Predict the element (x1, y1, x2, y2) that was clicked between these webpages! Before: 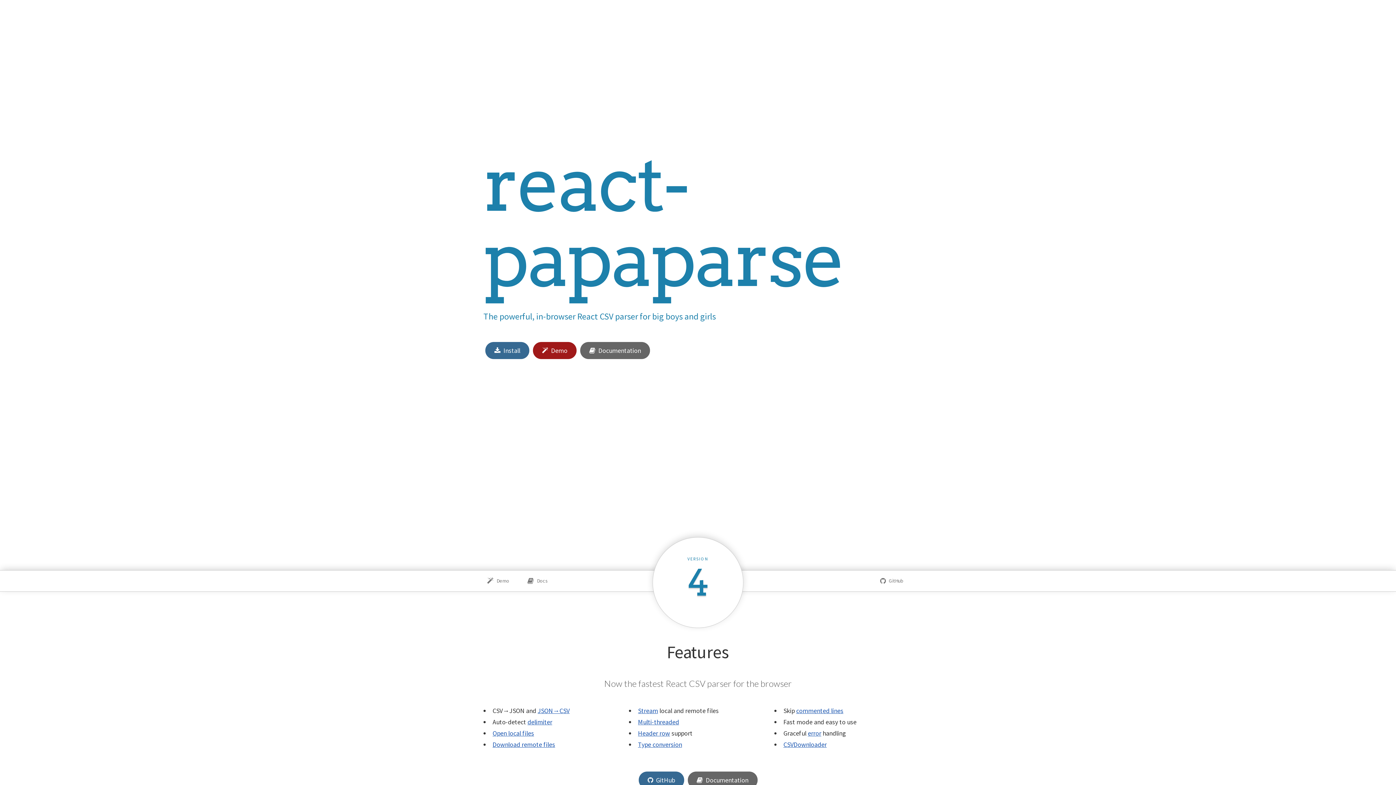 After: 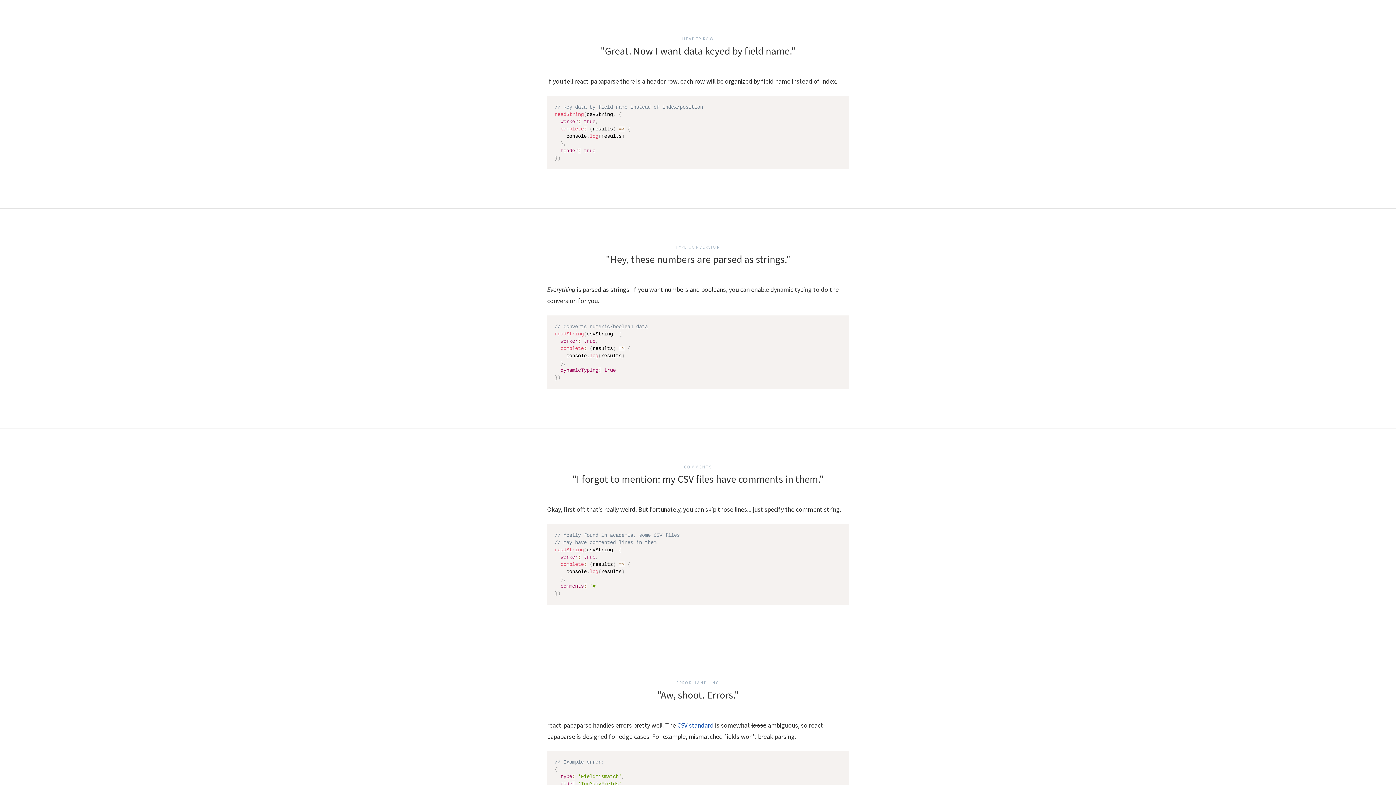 Action: bbox: (638, 729, 670, 737) label: Header row